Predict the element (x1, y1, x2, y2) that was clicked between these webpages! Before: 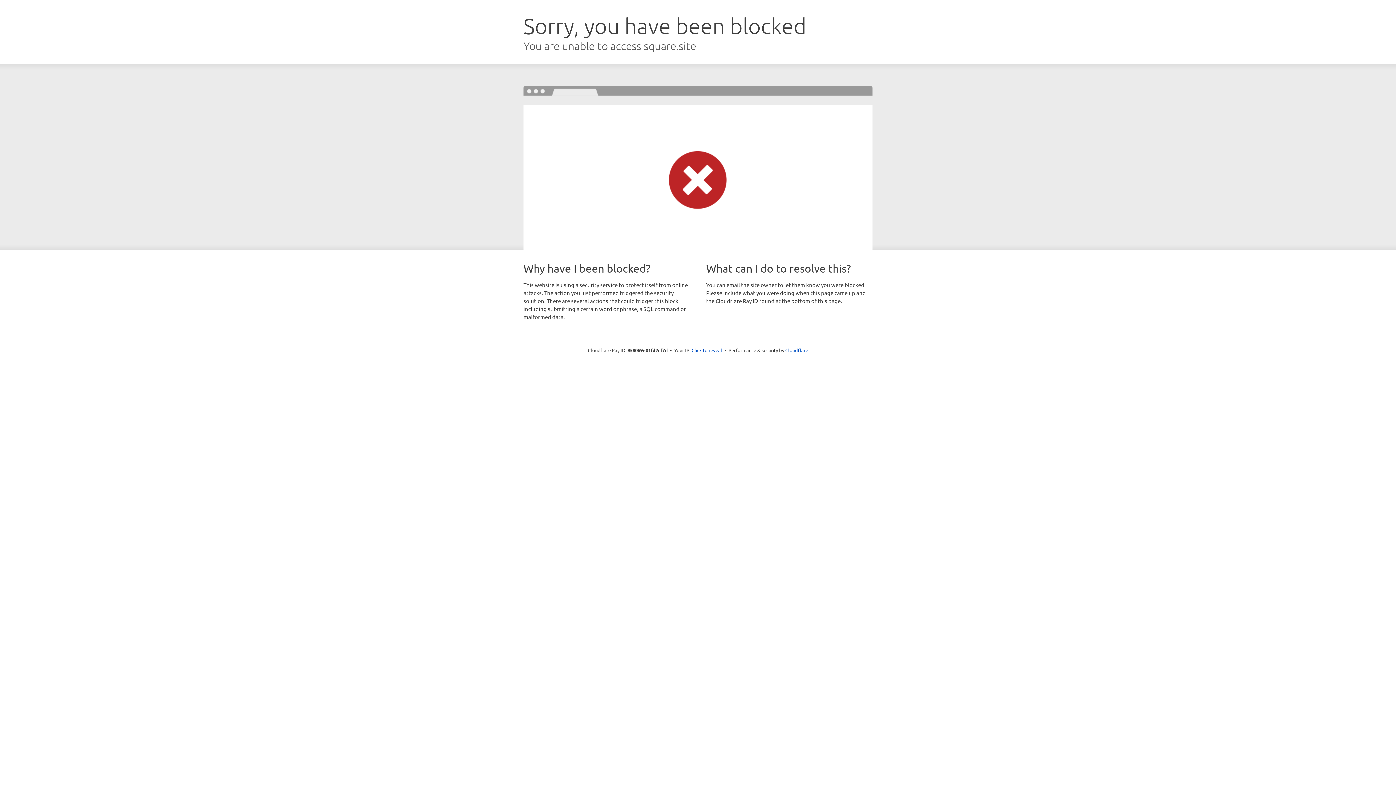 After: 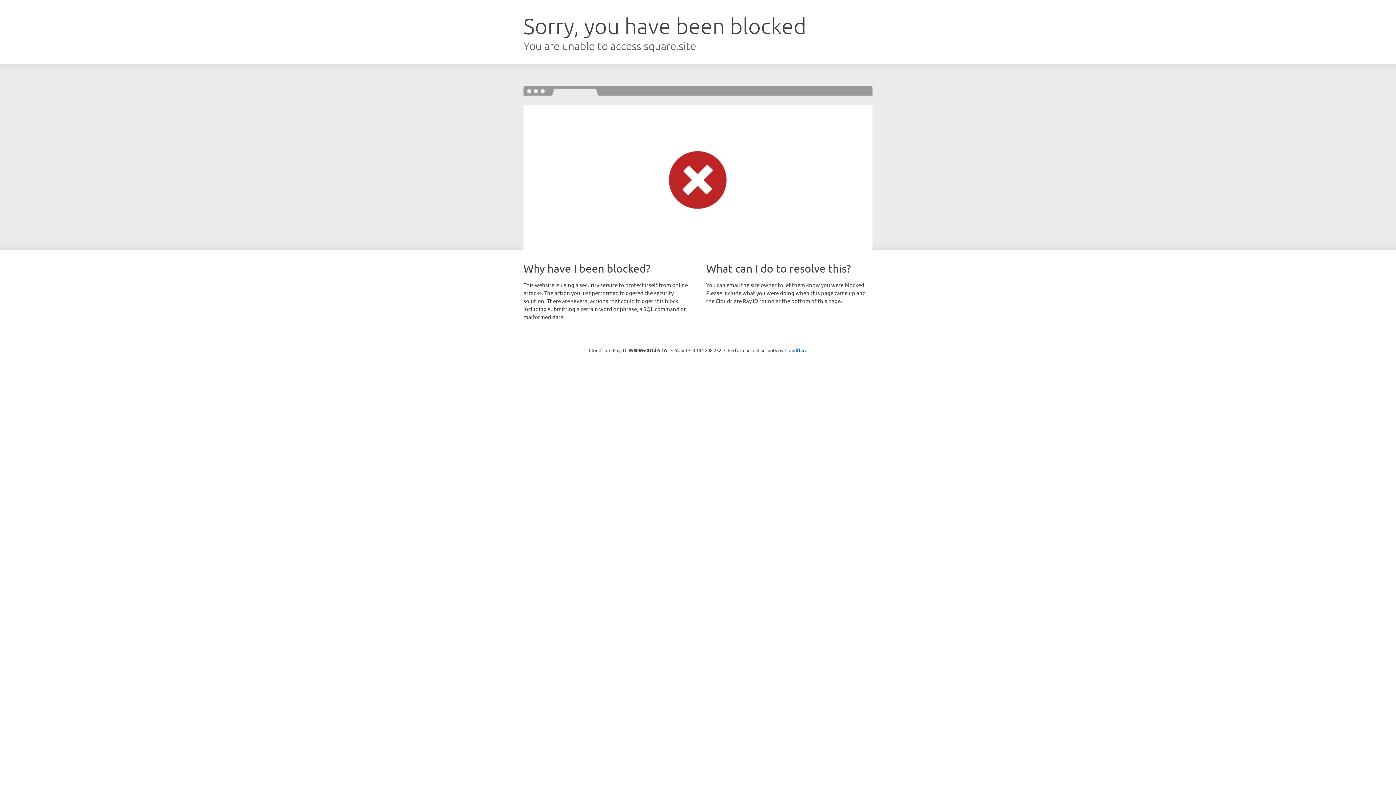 Action: bbox: (691, 346, 722, 353) label: Click to reveal